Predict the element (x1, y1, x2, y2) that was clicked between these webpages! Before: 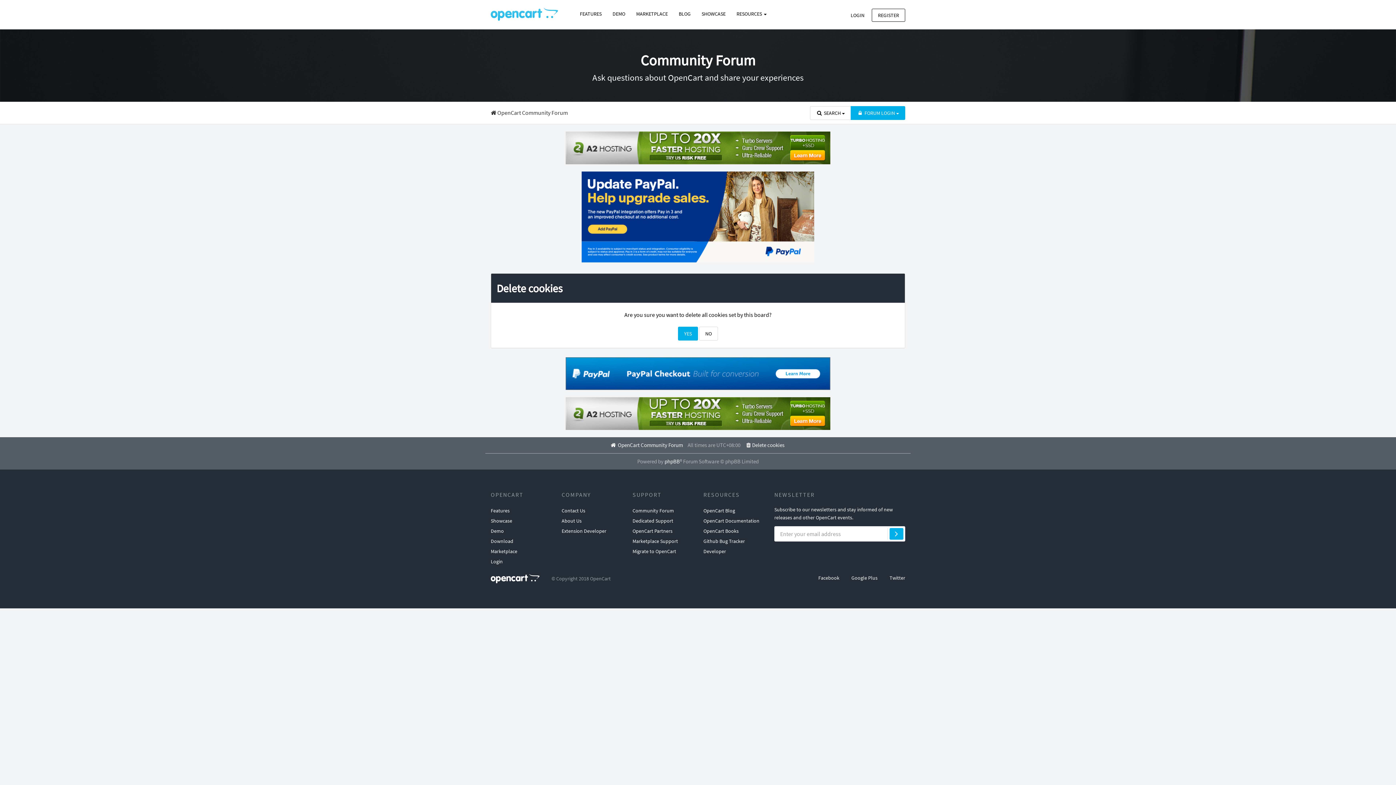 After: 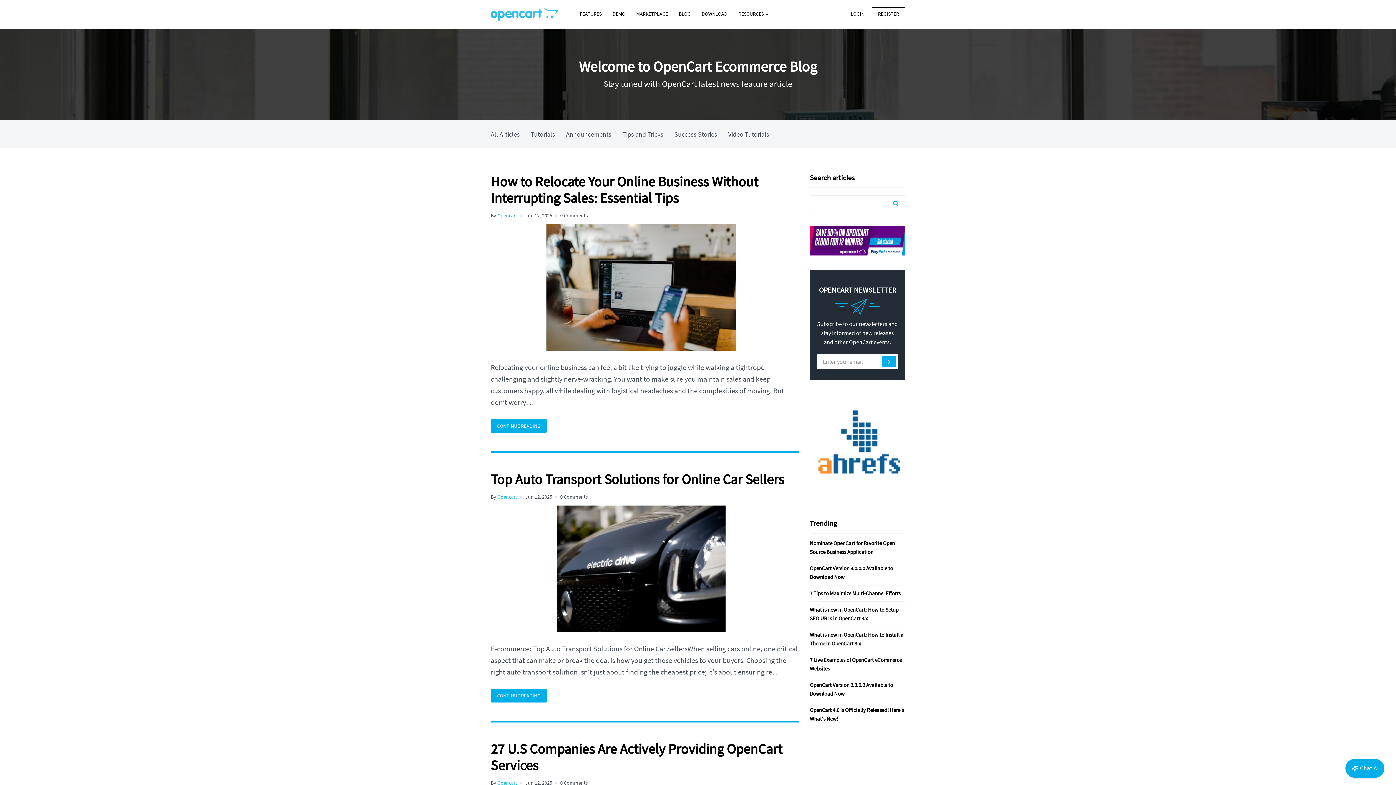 Action: bbox: (703, 505, 735, 516) label: OpenCart Blog